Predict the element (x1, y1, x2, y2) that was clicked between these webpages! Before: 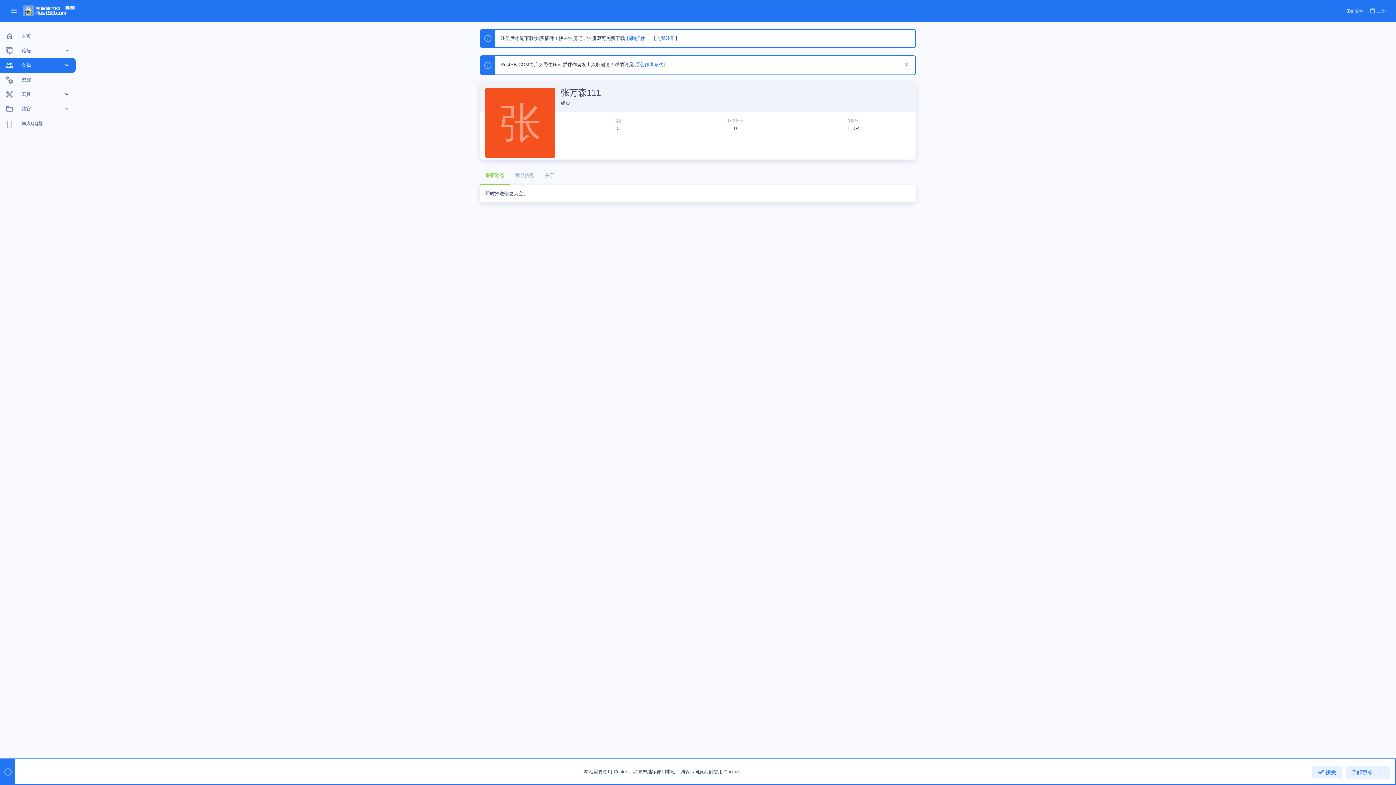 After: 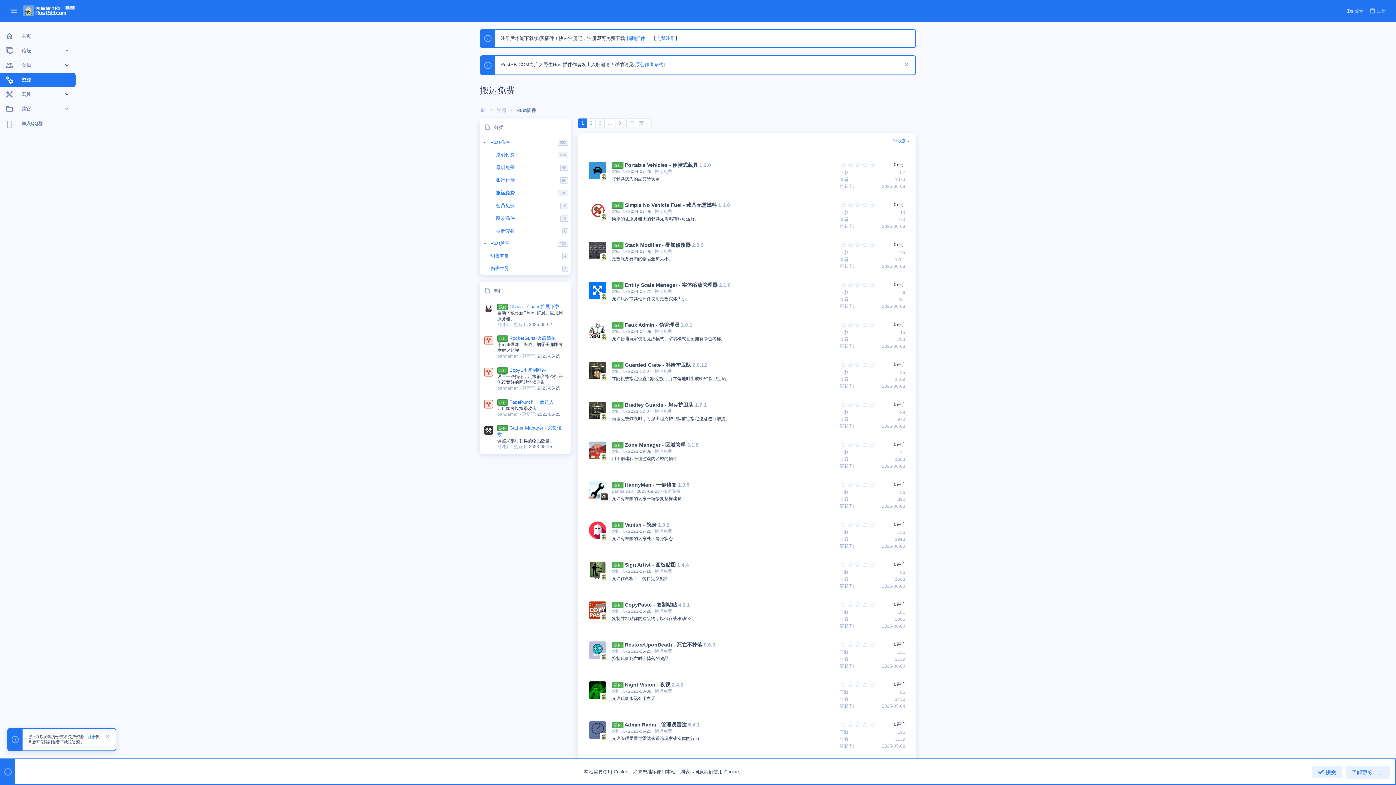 Action: bbox: (626, 35, 645, 41) label: 精翻插件